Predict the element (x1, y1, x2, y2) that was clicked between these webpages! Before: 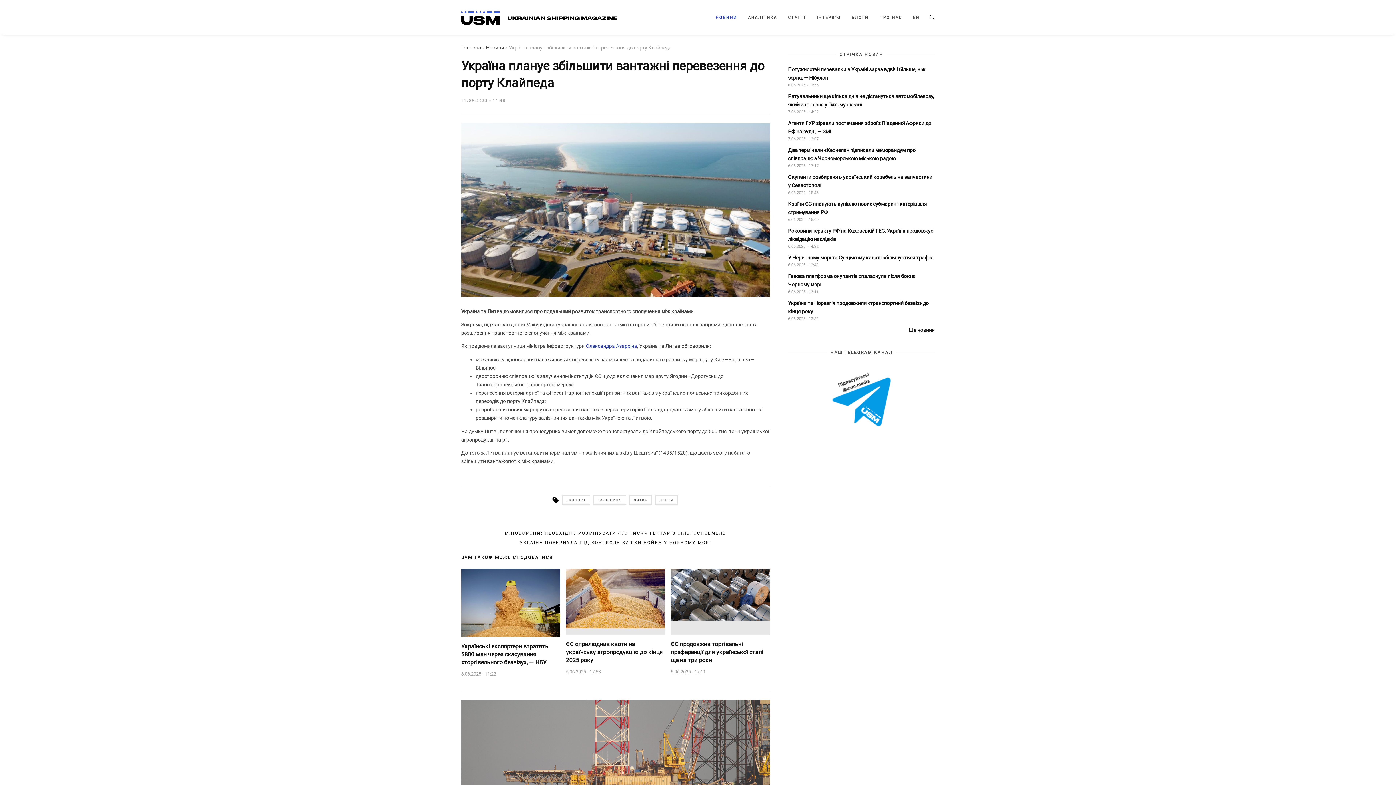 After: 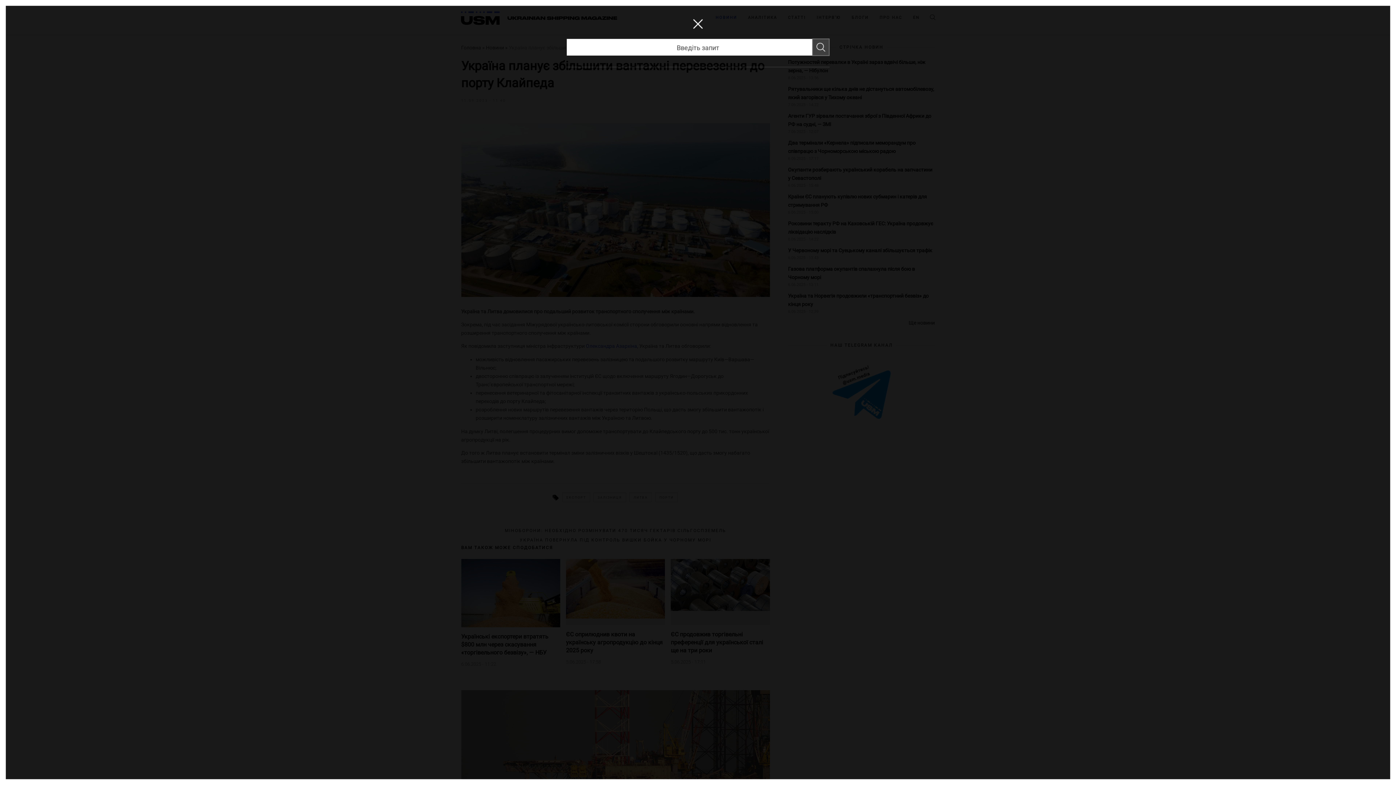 Action: bbox: (930, 14, 935, 20)